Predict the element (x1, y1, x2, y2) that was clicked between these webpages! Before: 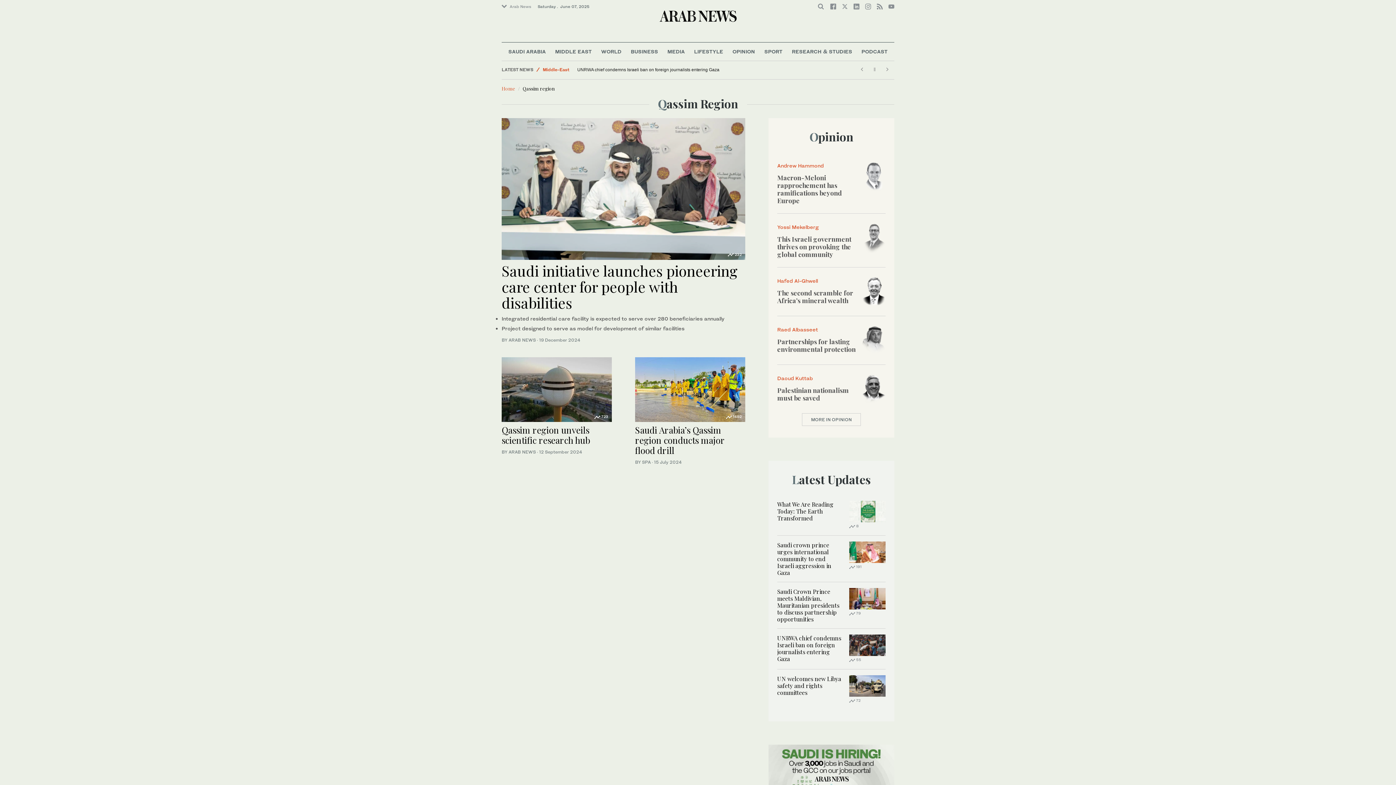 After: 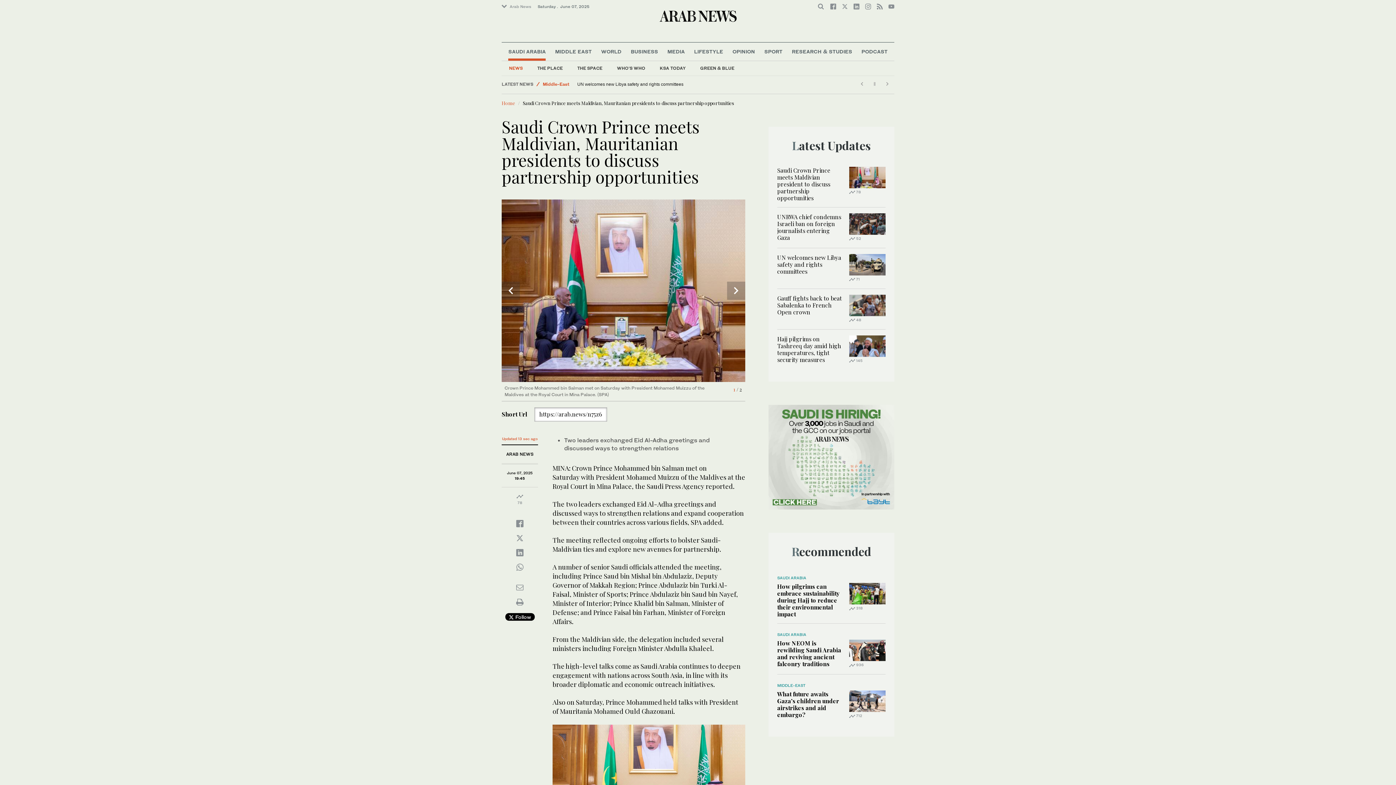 Action: bbox: (849, 594, 885, 602)